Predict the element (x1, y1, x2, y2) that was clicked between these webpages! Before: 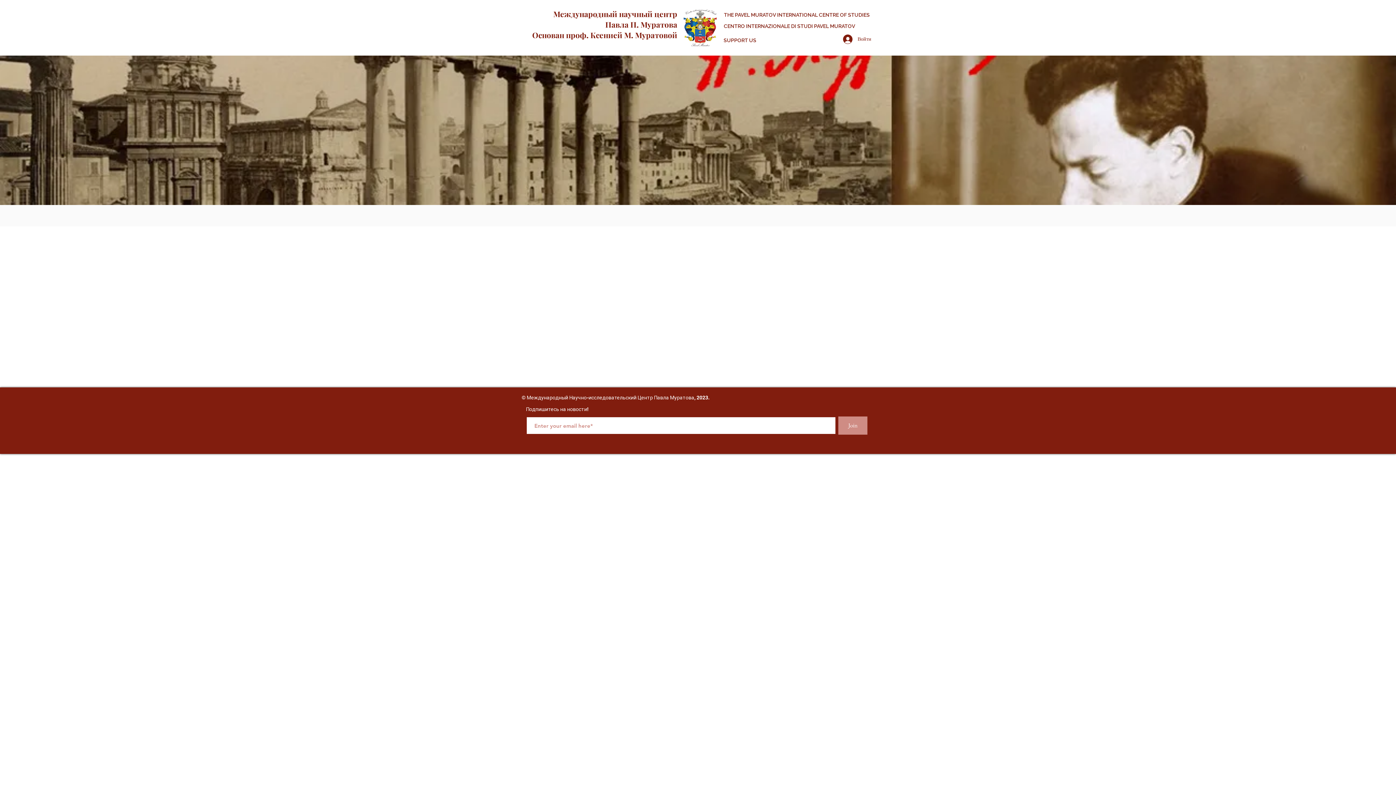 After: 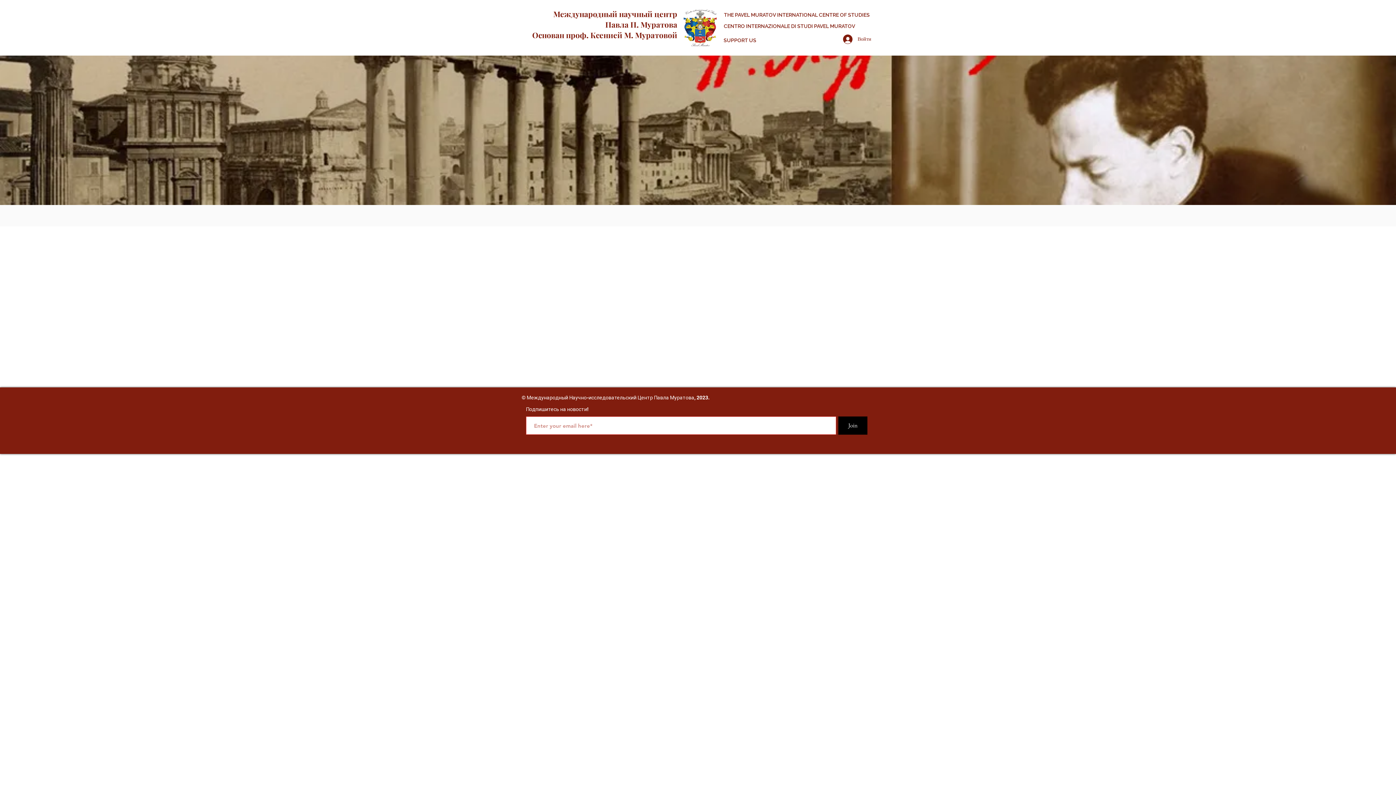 Action: label: Join bbox: (838, 416, 867, 434)